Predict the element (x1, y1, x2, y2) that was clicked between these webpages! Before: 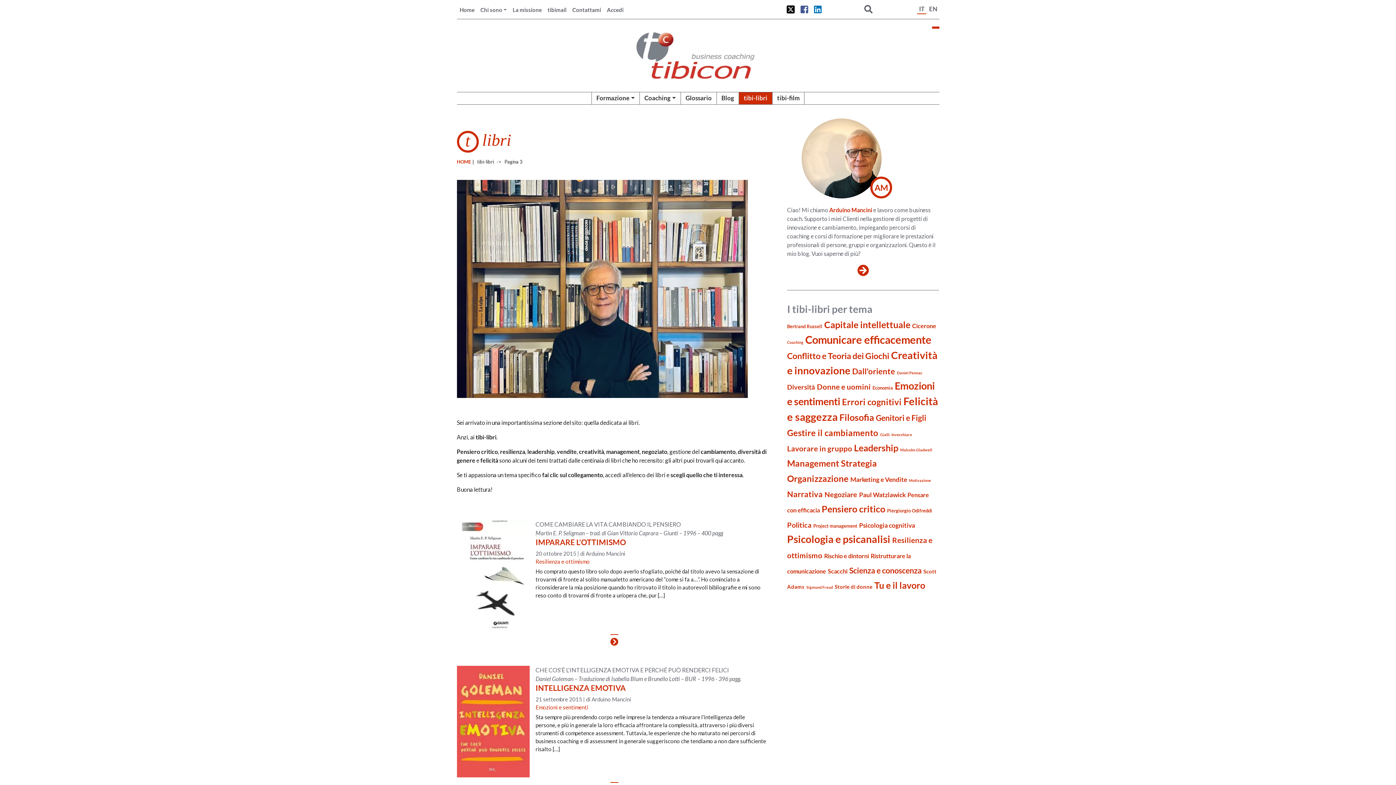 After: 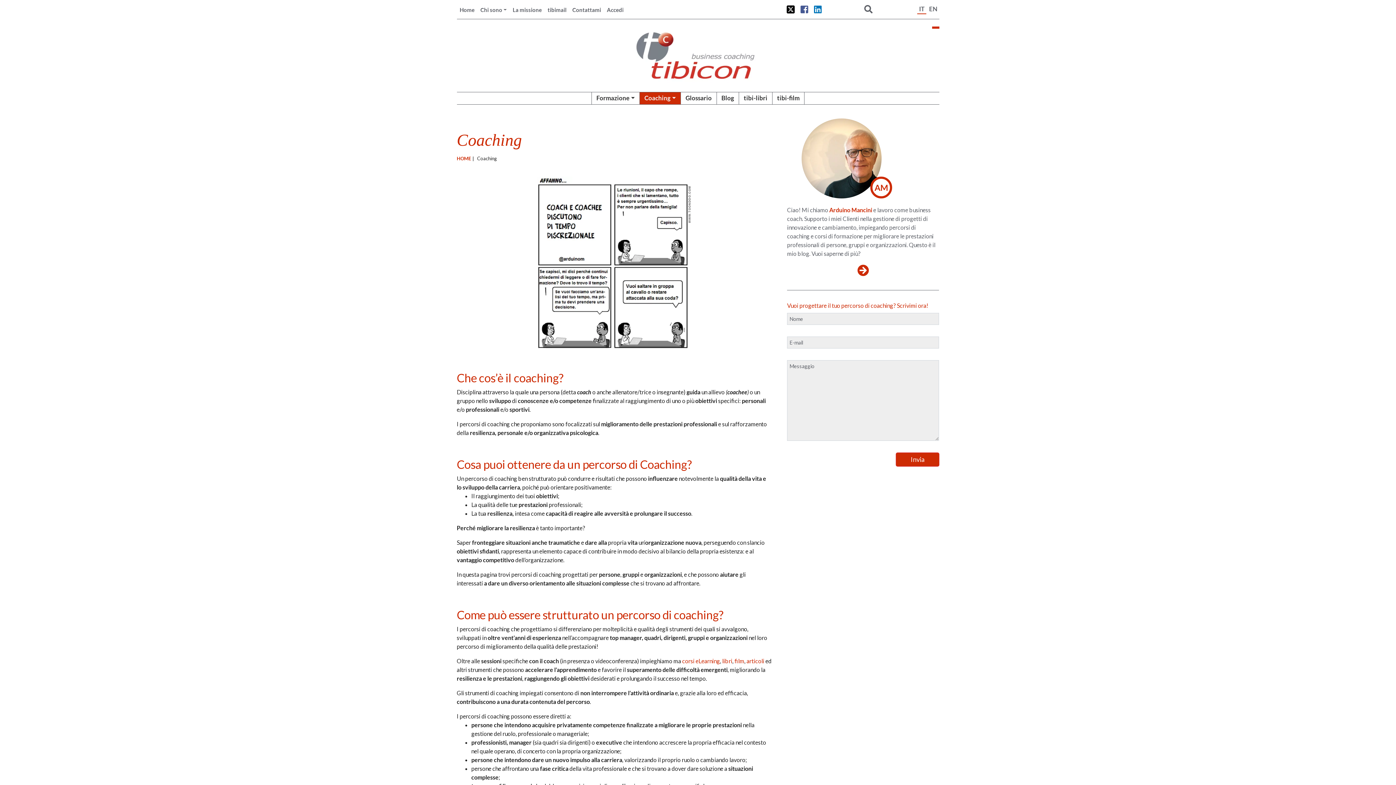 Action: bbox: (639, 92, 680, 104) label: Coaching